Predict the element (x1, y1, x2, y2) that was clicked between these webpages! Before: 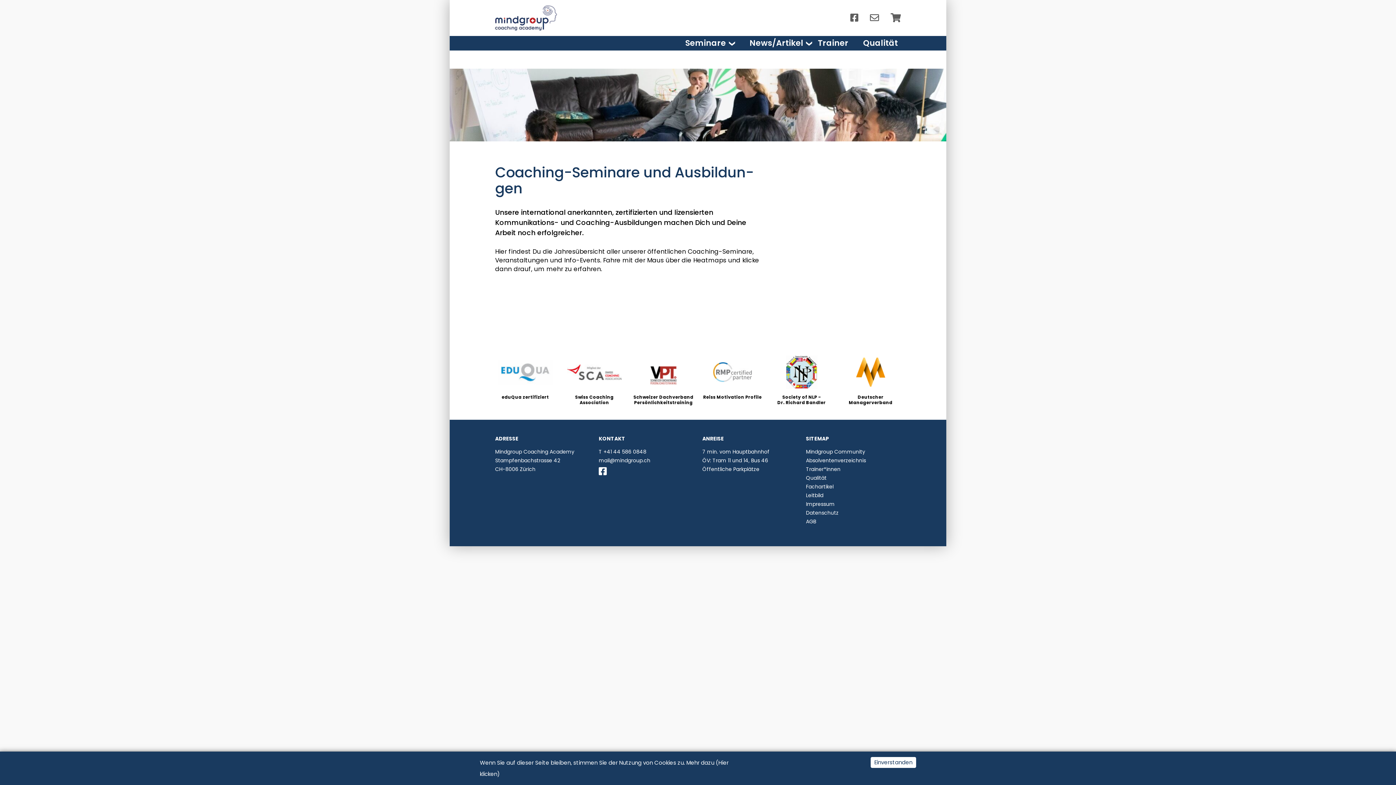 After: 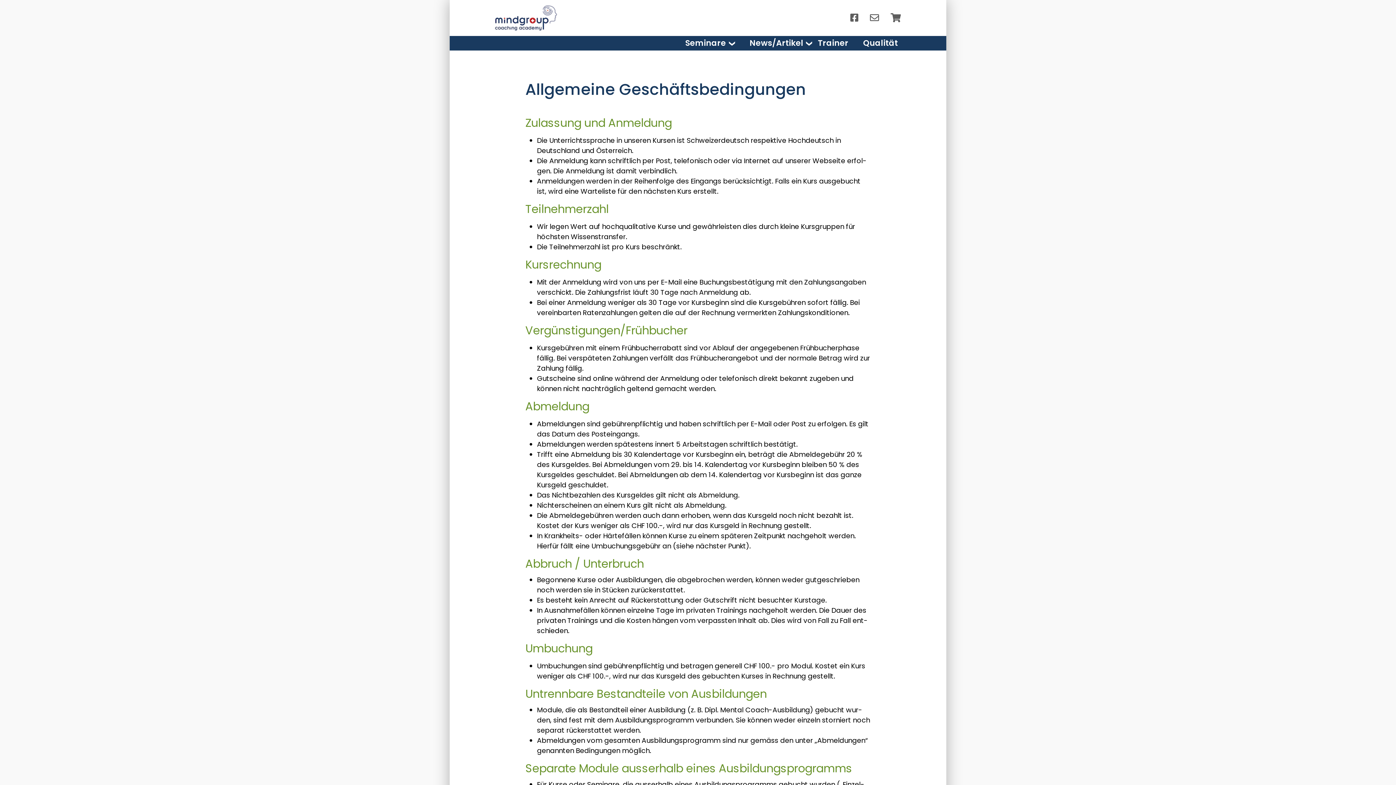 Action: bbox: (806, 518, 816, 525) label: AGB